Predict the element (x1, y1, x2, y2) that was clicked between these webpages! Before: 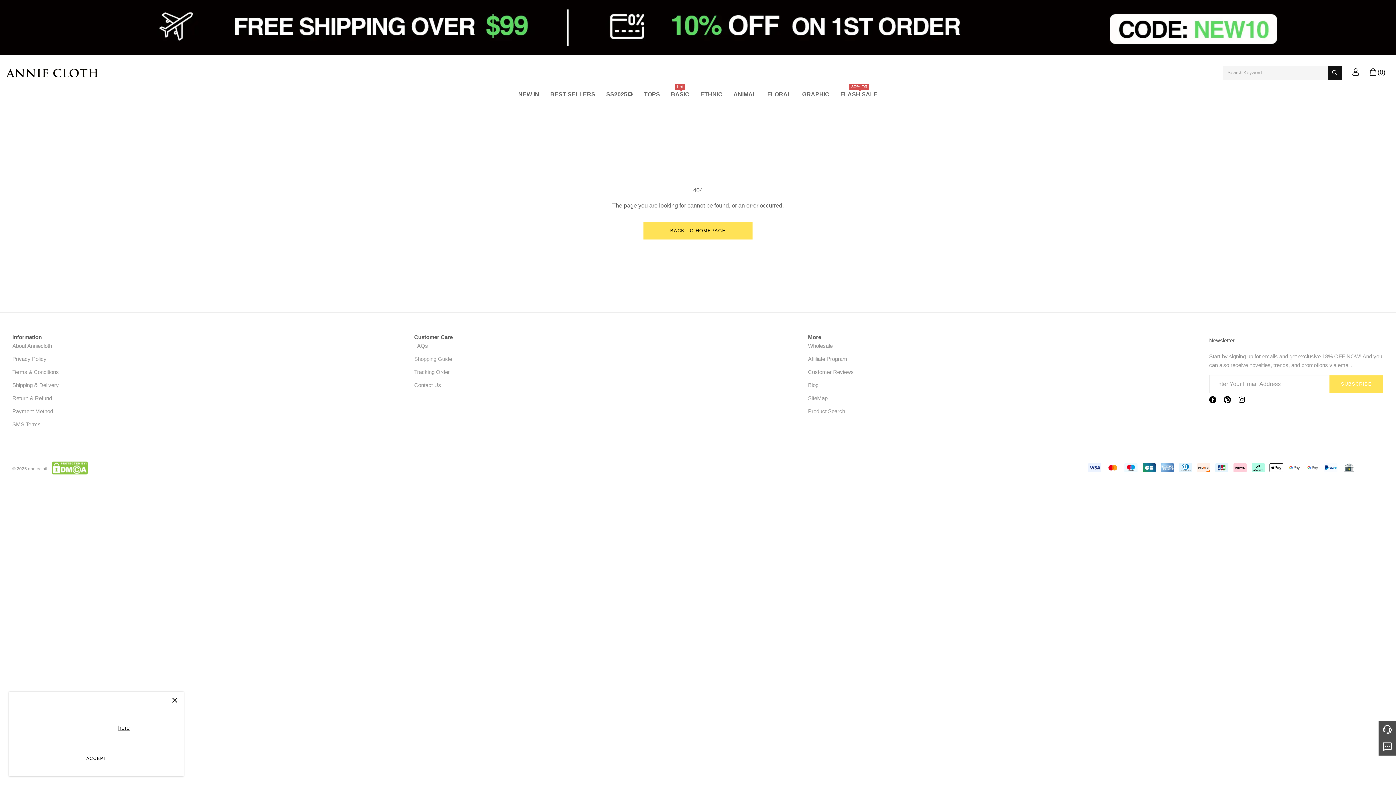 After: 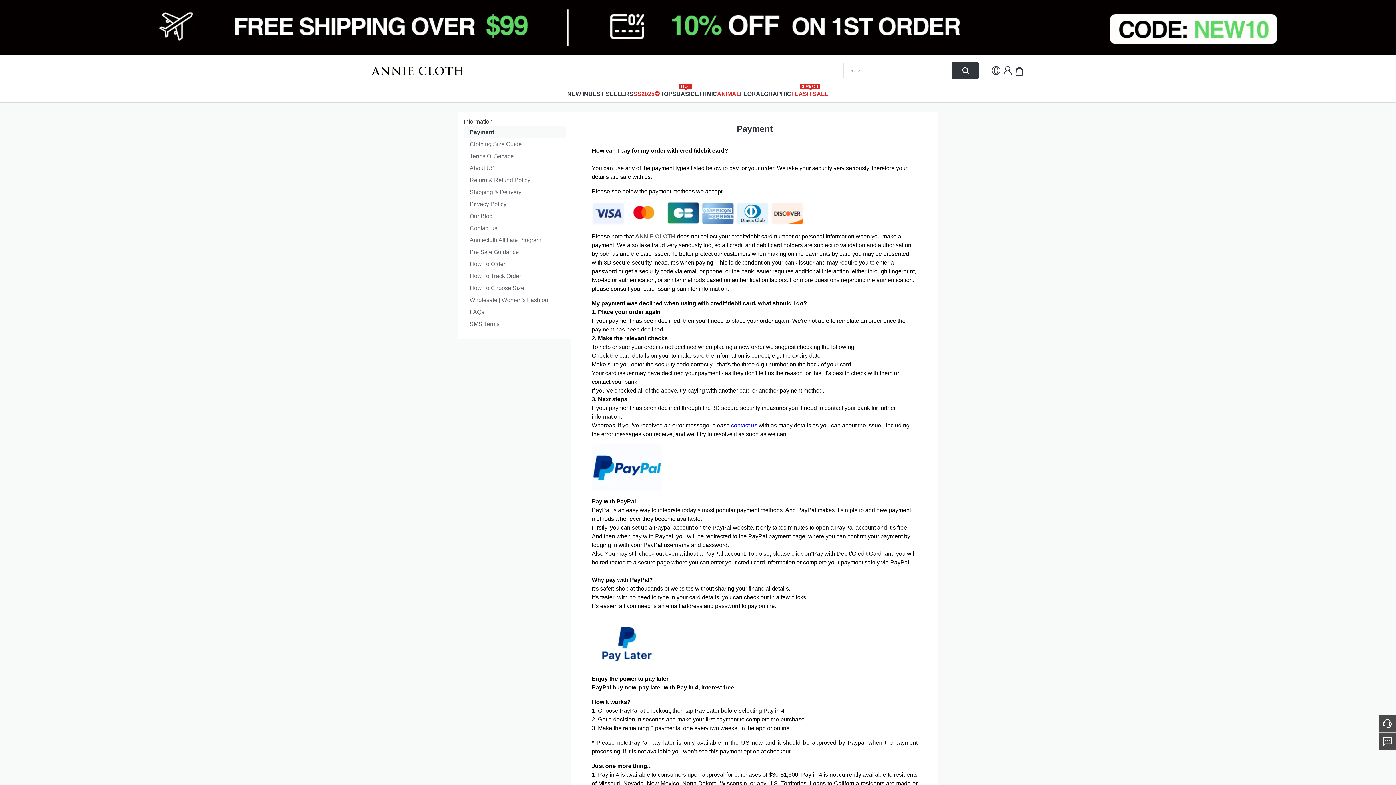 Action: label: Payment Method bbox: (12, 408, 53, 414)